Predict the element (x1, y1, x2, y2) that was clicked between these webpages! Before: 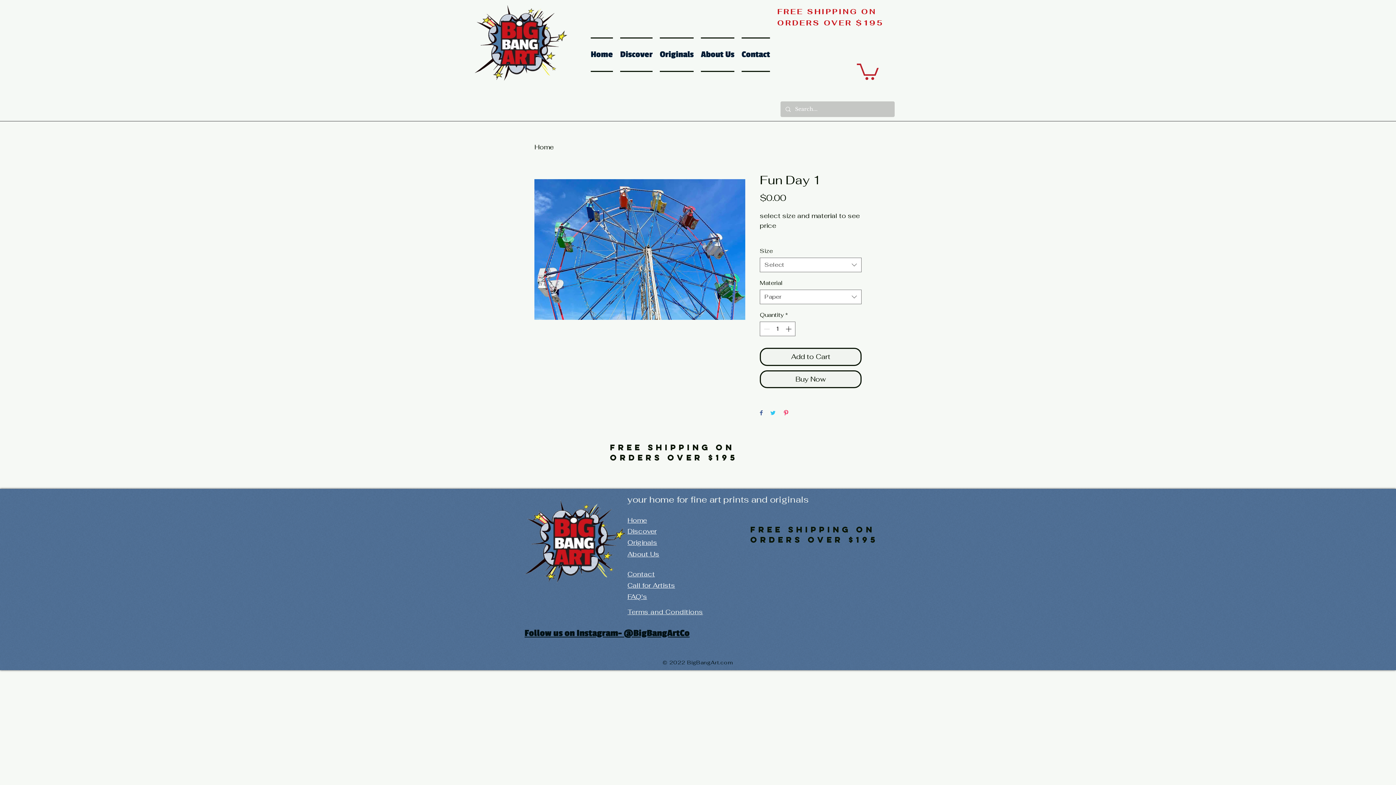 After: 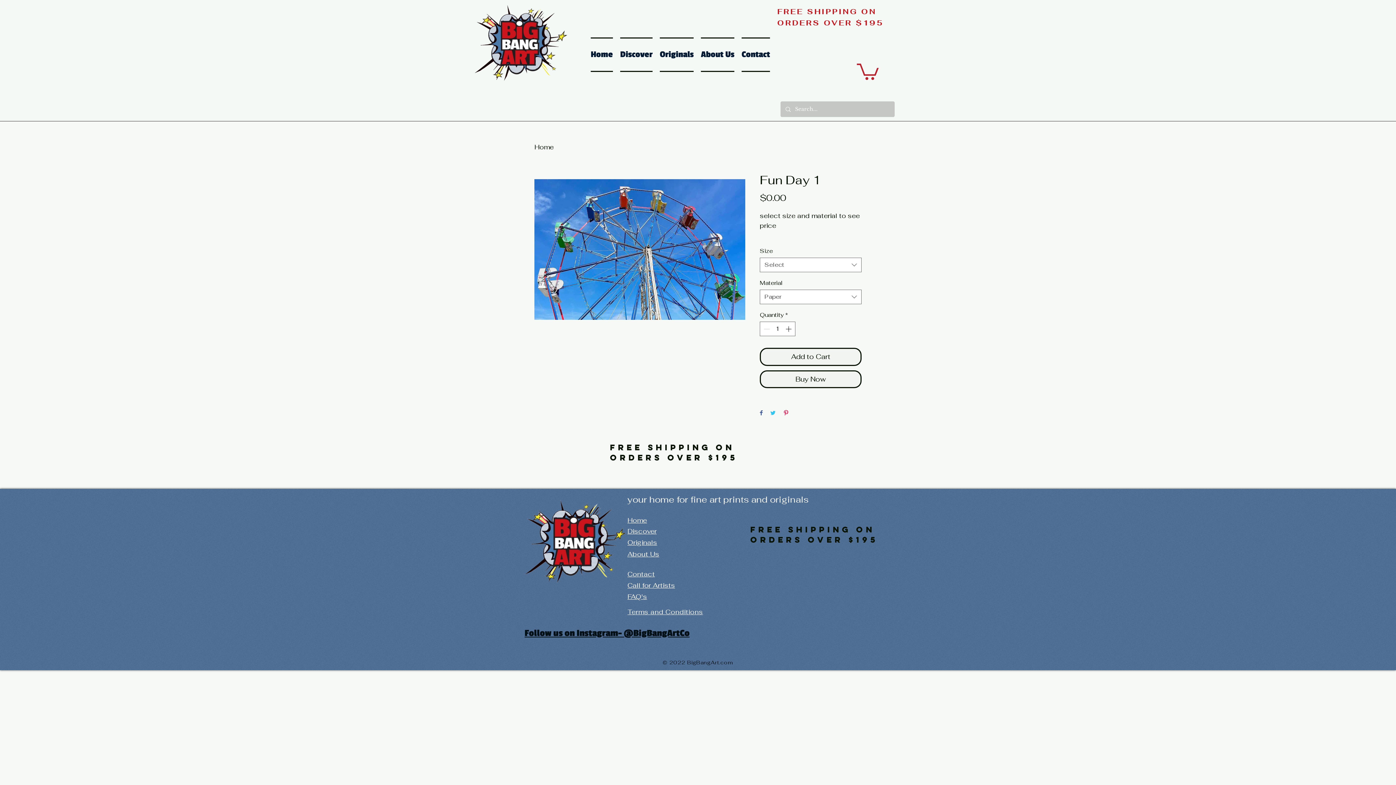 Action: bbox: (524, 628, 689, 639) label: Follow us on Instagram- @BigBangArtCo